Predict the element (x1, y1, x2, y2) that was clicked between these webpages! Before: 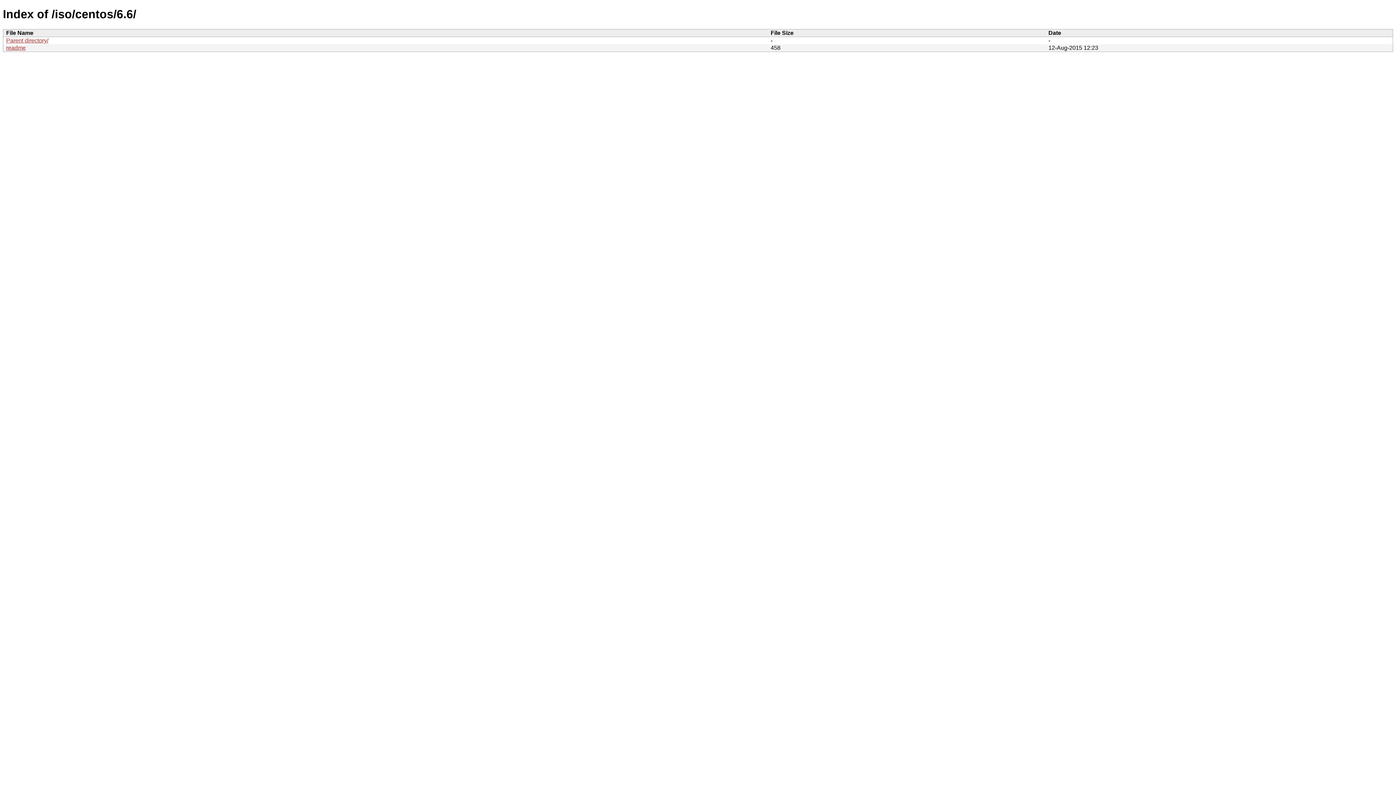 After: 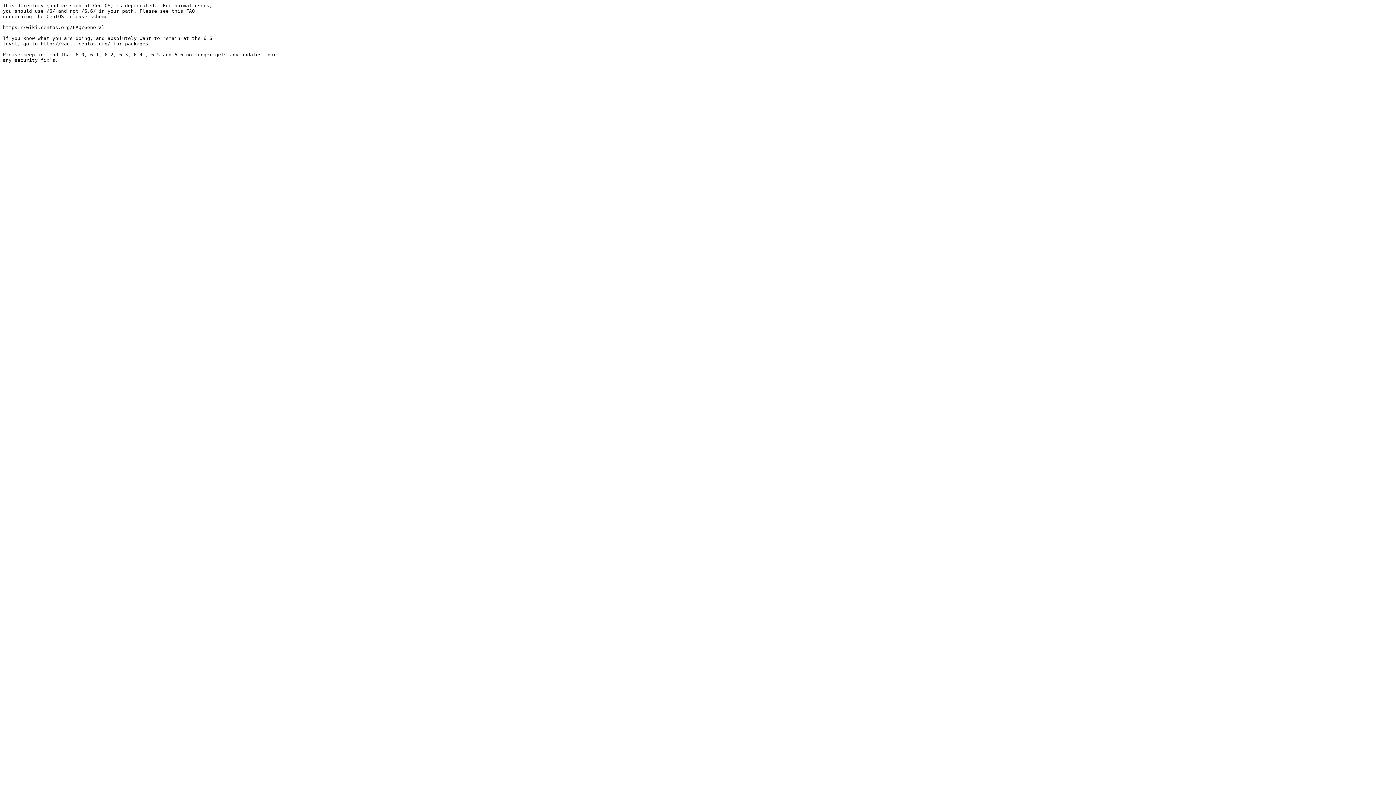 Action: label: readme bbox: (6, 44, 25, 50)